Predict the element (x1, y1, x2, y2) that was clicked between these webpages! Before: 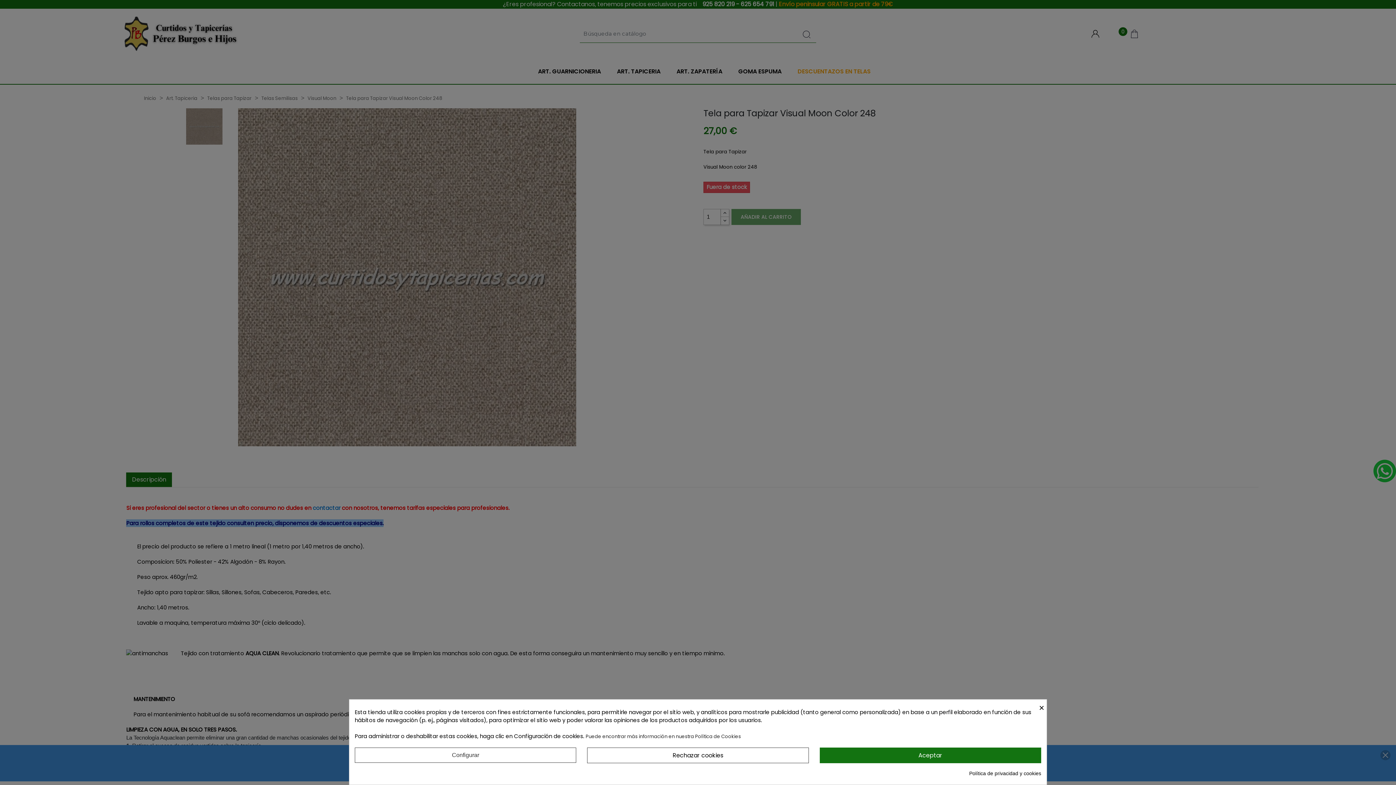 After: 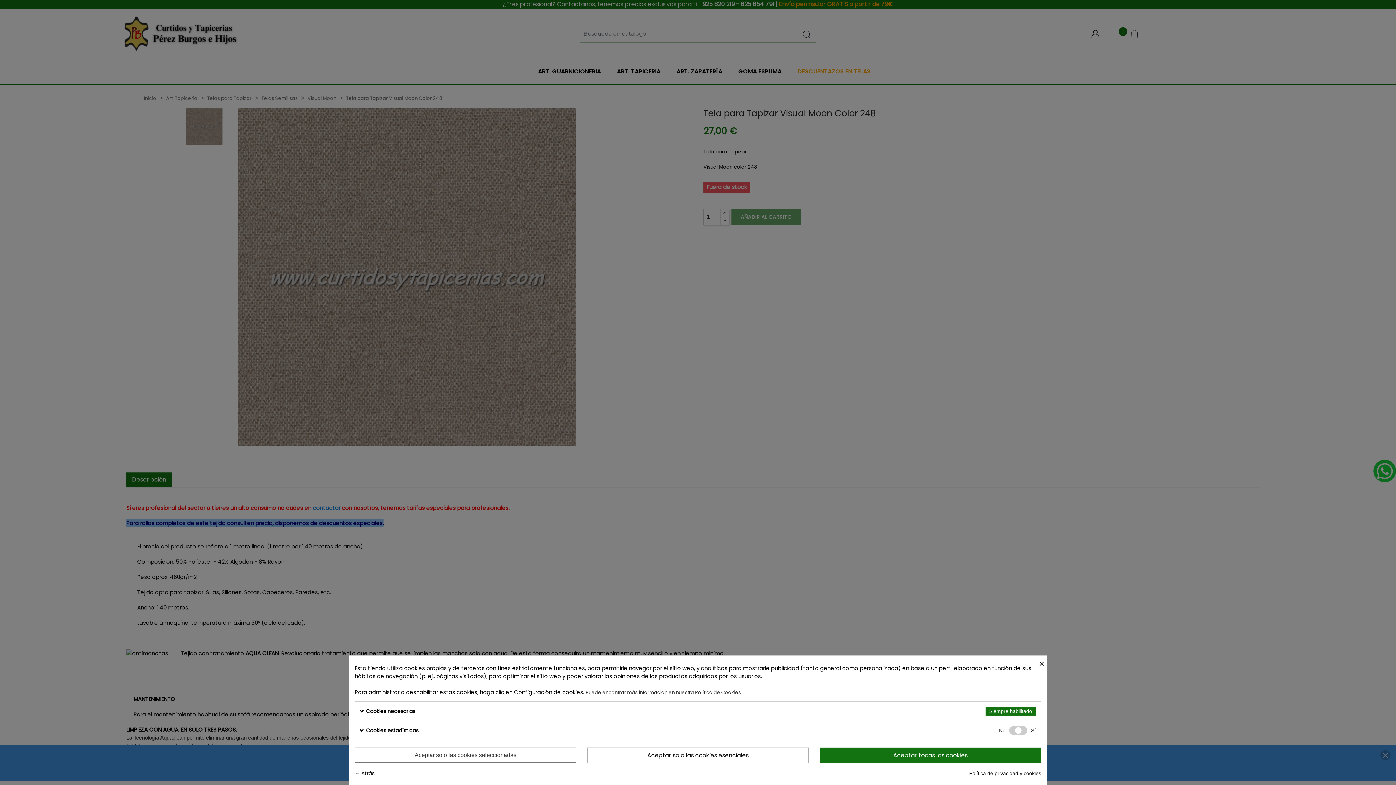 Action: label: Configurar bbox: (354, 748, 576, 763)